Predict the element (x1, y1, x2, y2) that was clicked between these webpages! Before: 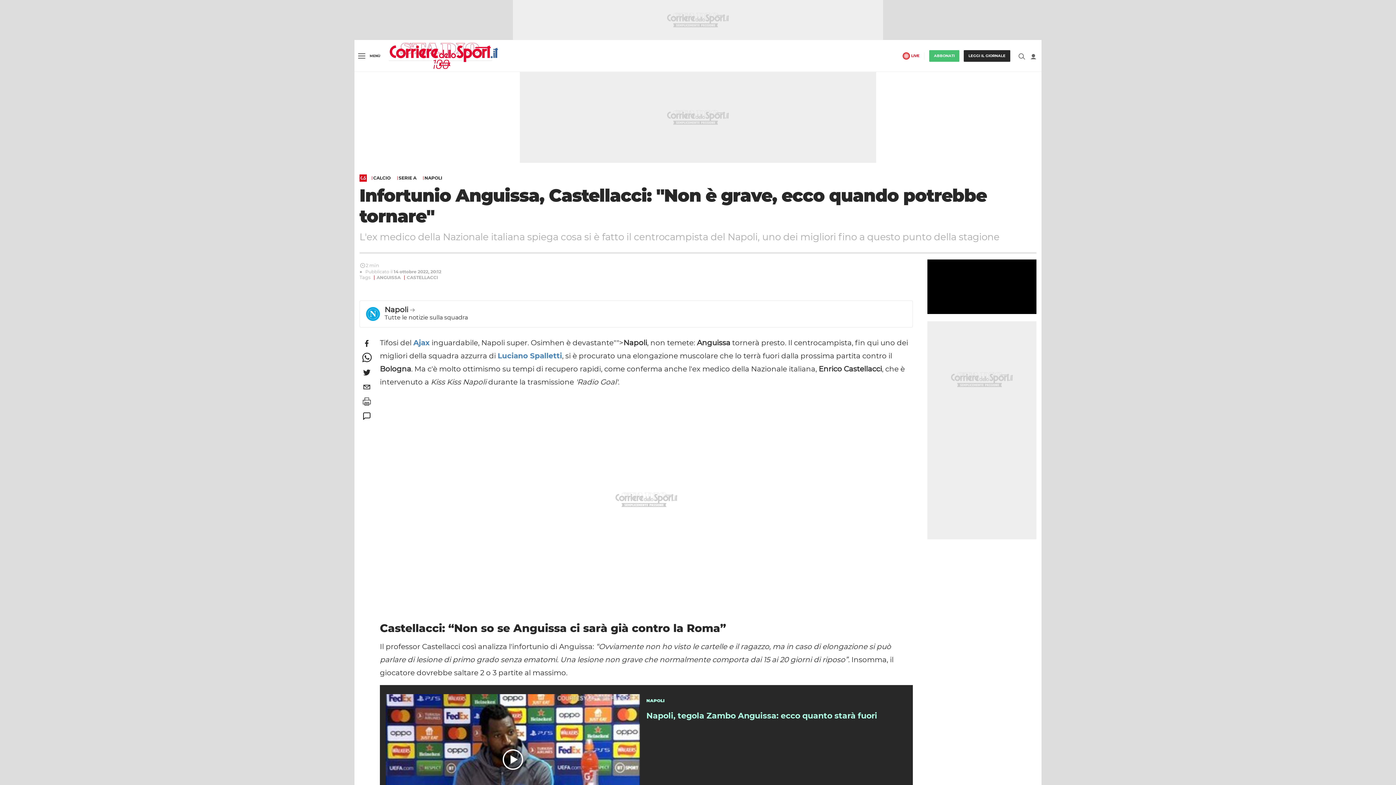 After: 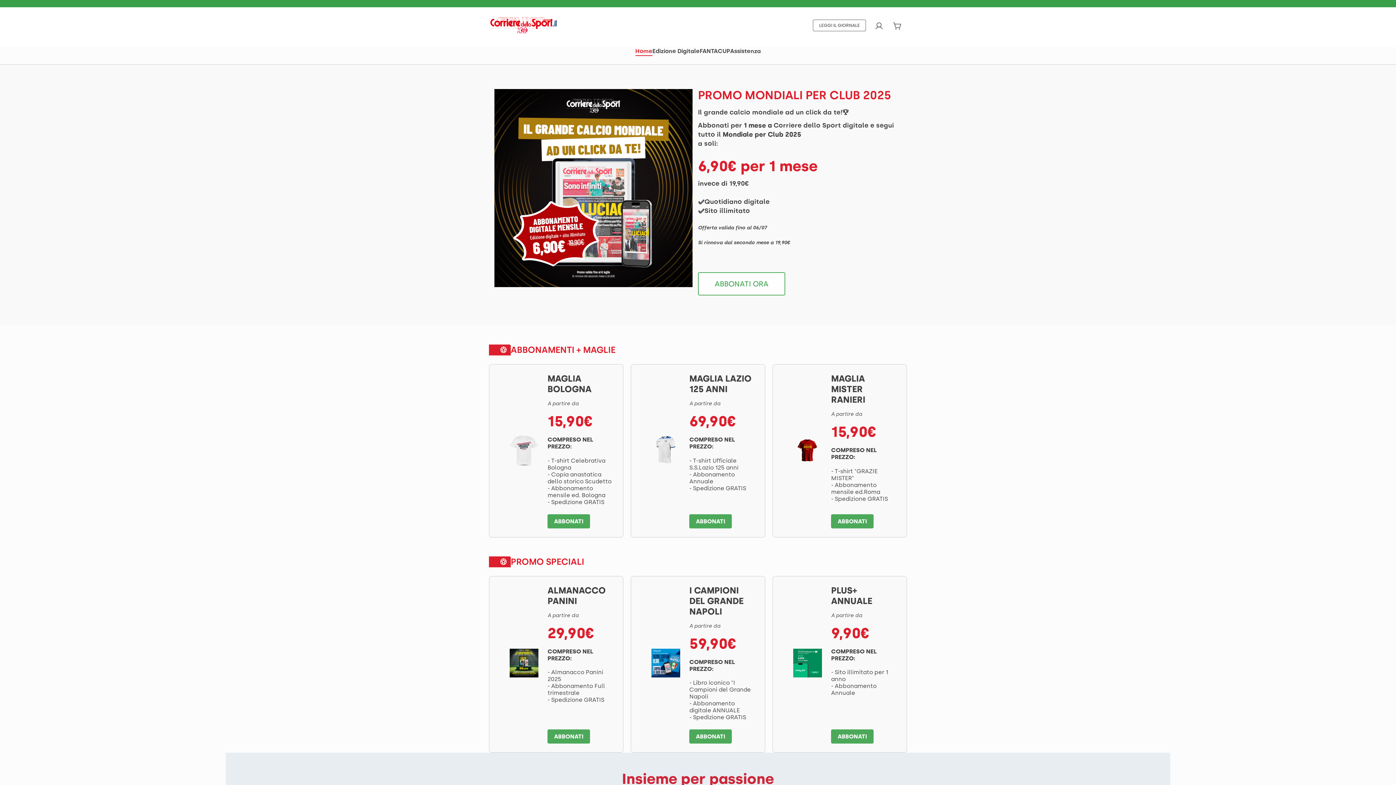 Action: bbox: (929, 50, 959, 61) label: ABBONATI